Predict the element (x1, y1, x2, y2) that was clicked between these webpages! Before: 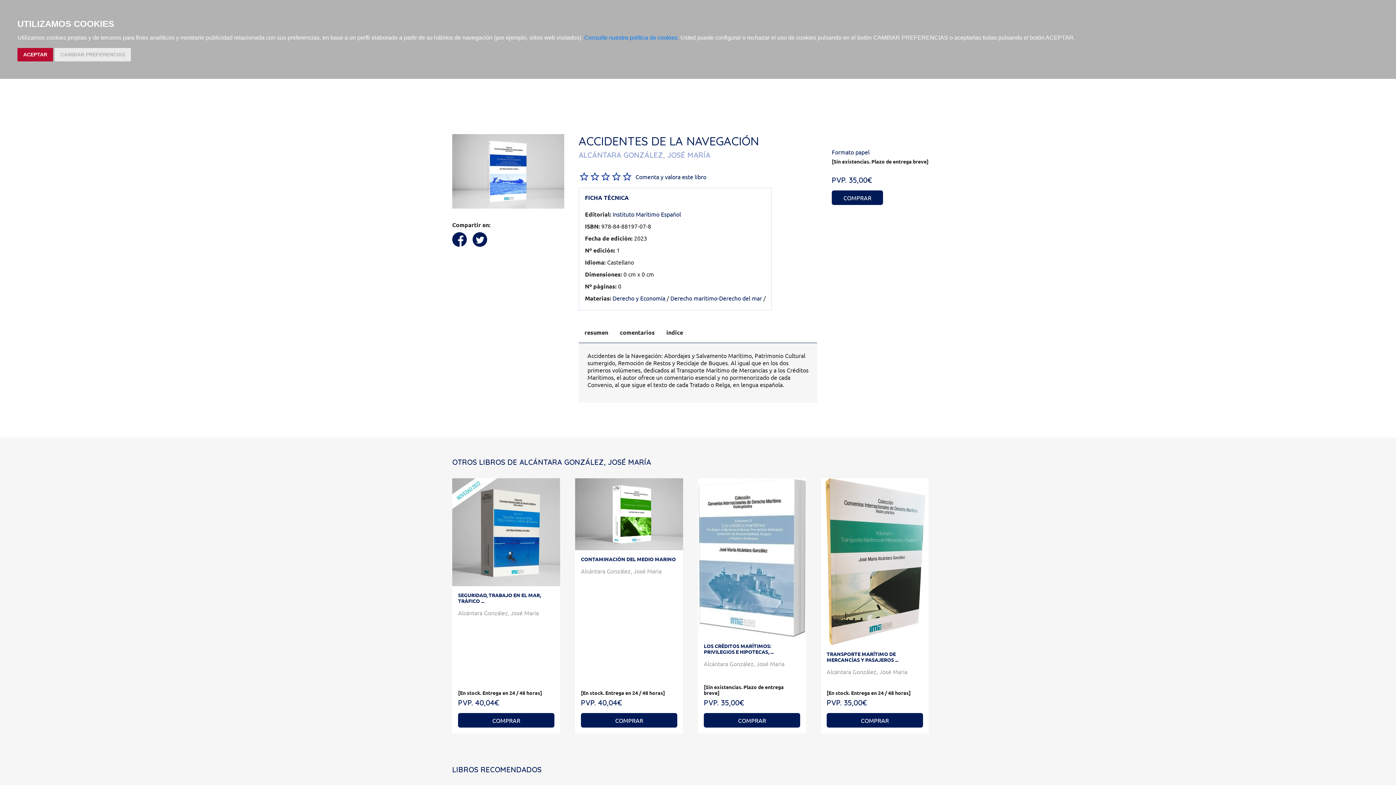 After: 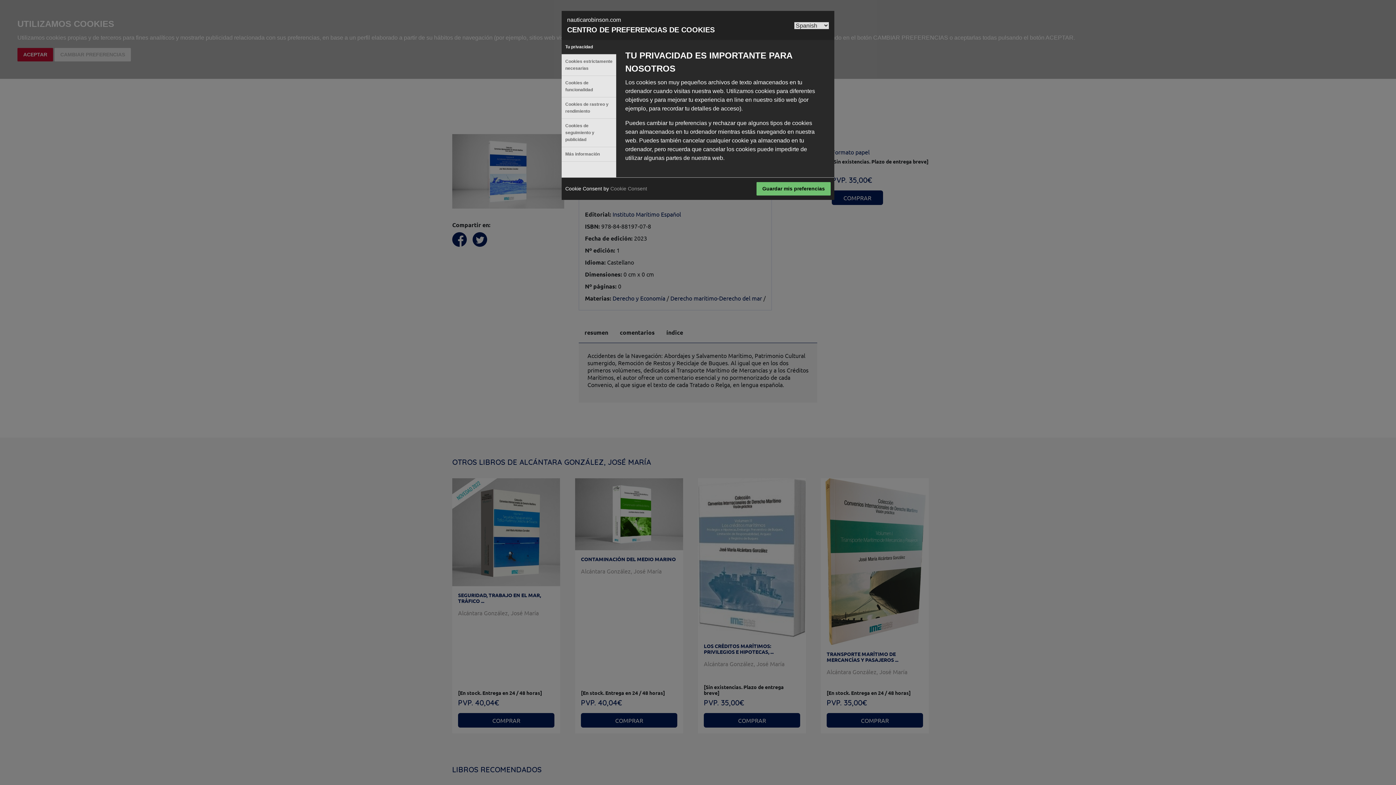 Action: label: CAMBIAR PREFERENCIAS bbox: (54, 48, 130, 61)